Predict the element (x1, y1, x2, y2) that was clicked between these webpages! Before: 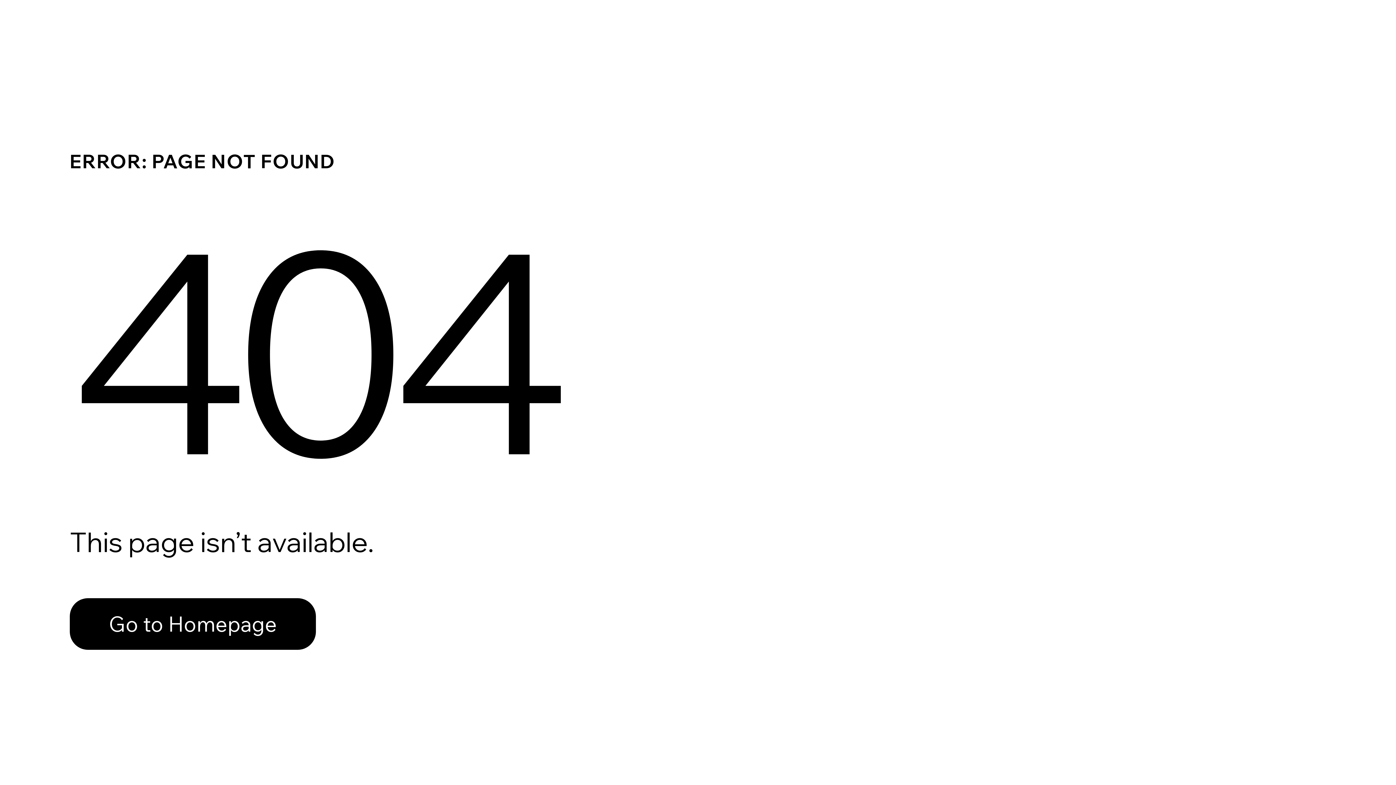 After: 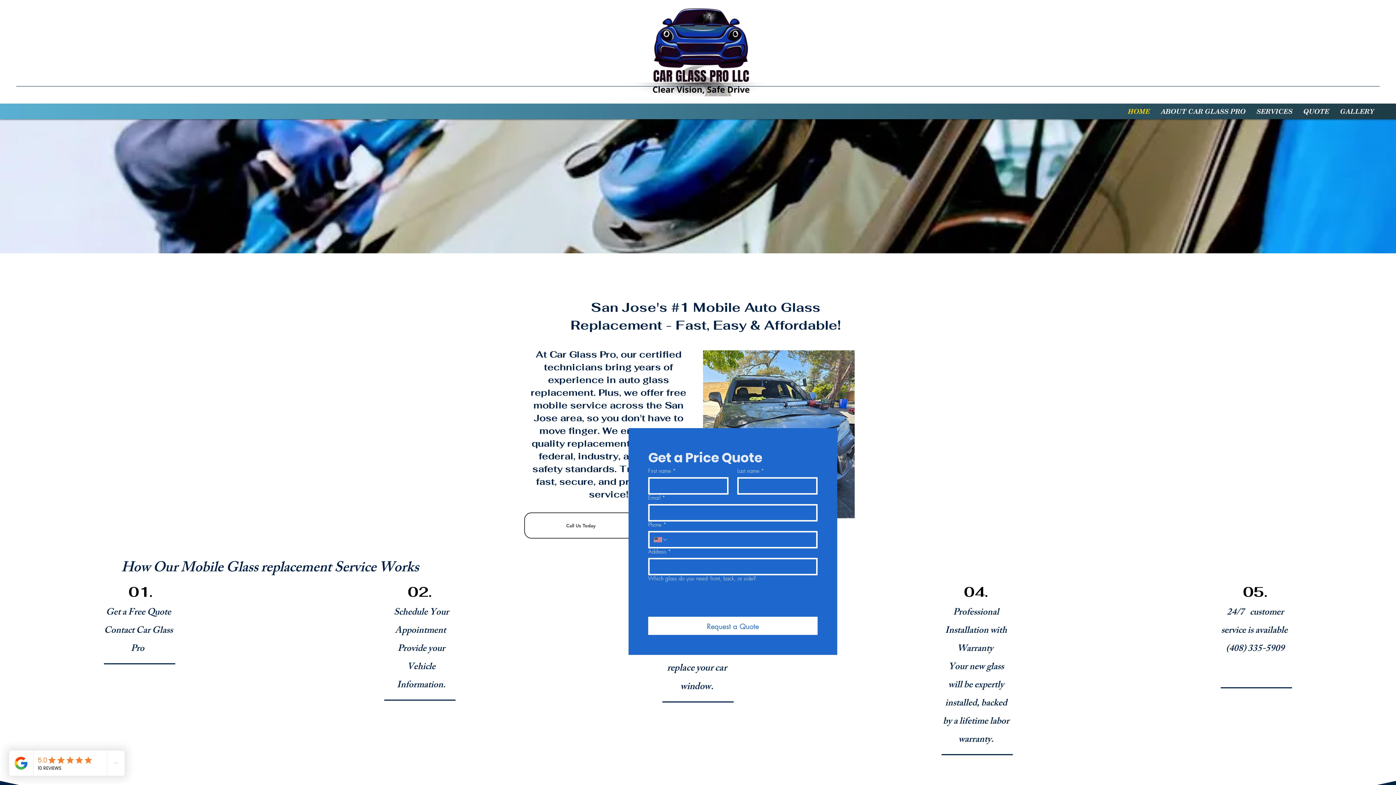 Action: label: Go to Homepage bbox: (69, 582, 768, 659)